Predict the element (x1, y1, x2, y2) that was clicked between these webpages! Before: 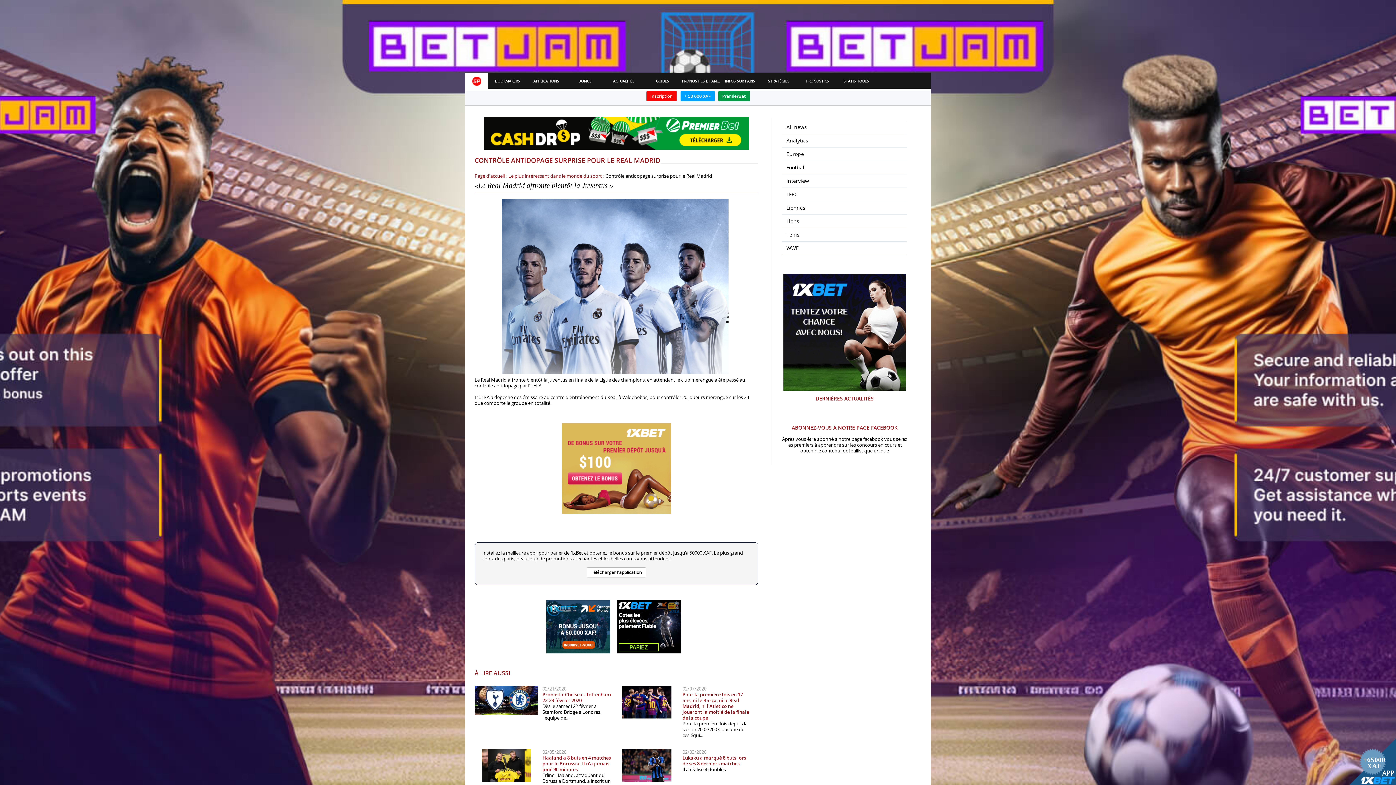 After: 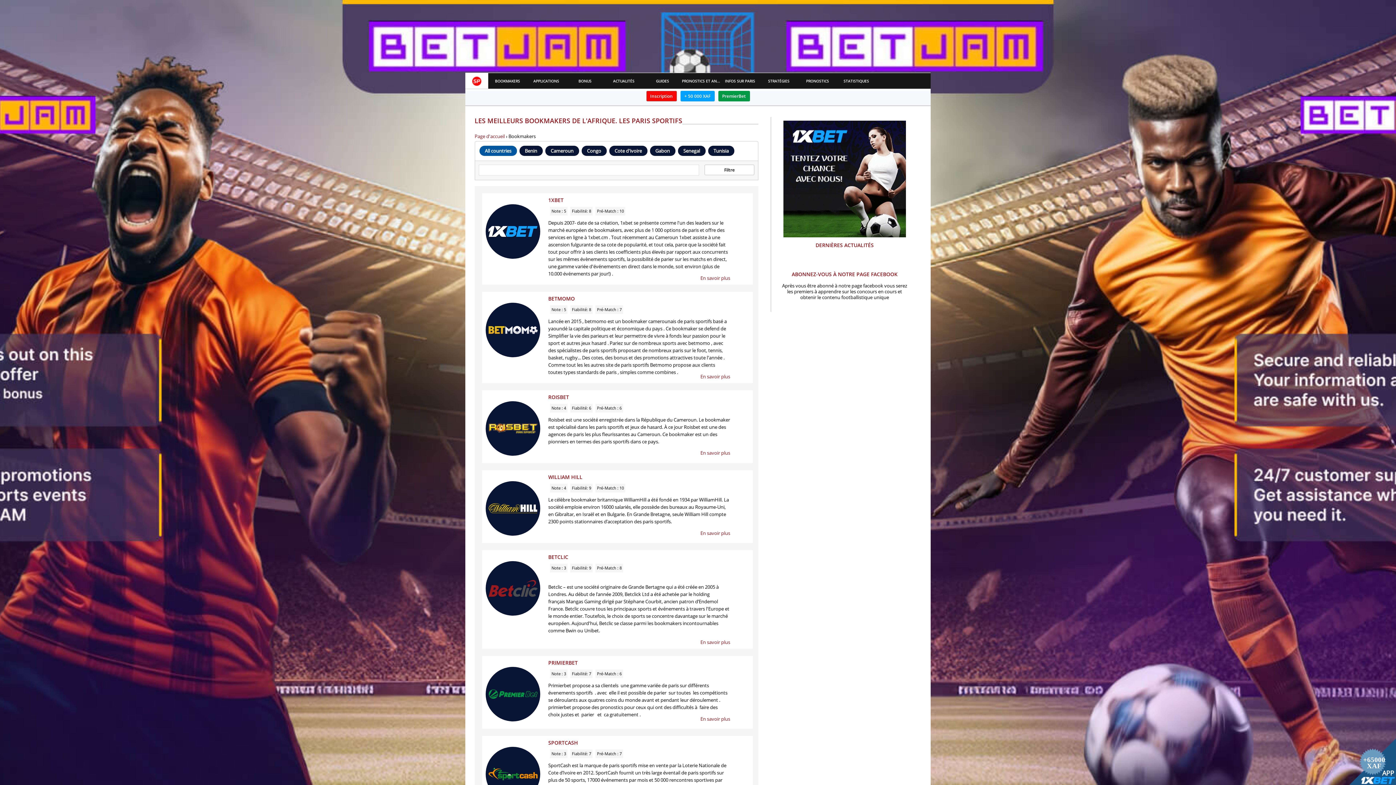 Action: bbox: (488, 78, 527, 84) label: BOOKMAKERS